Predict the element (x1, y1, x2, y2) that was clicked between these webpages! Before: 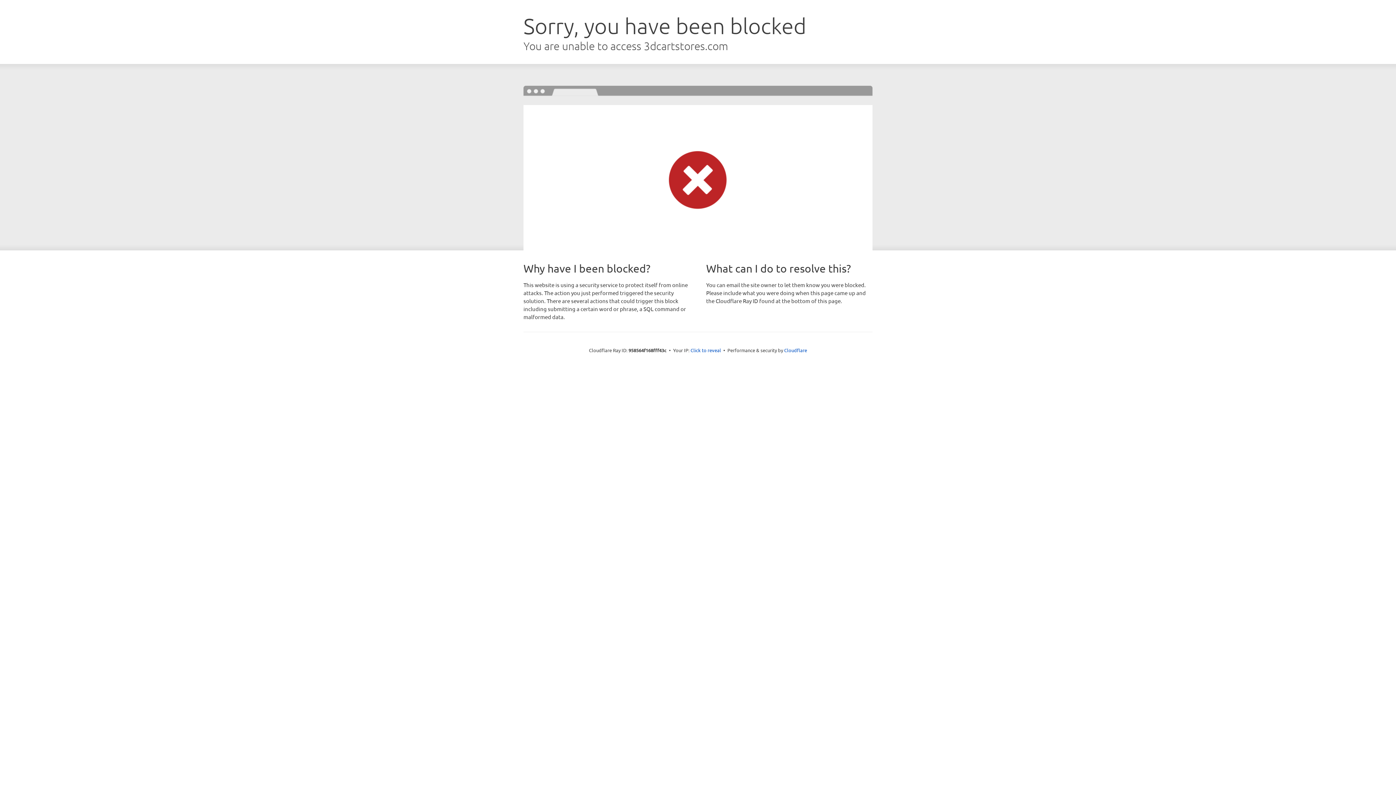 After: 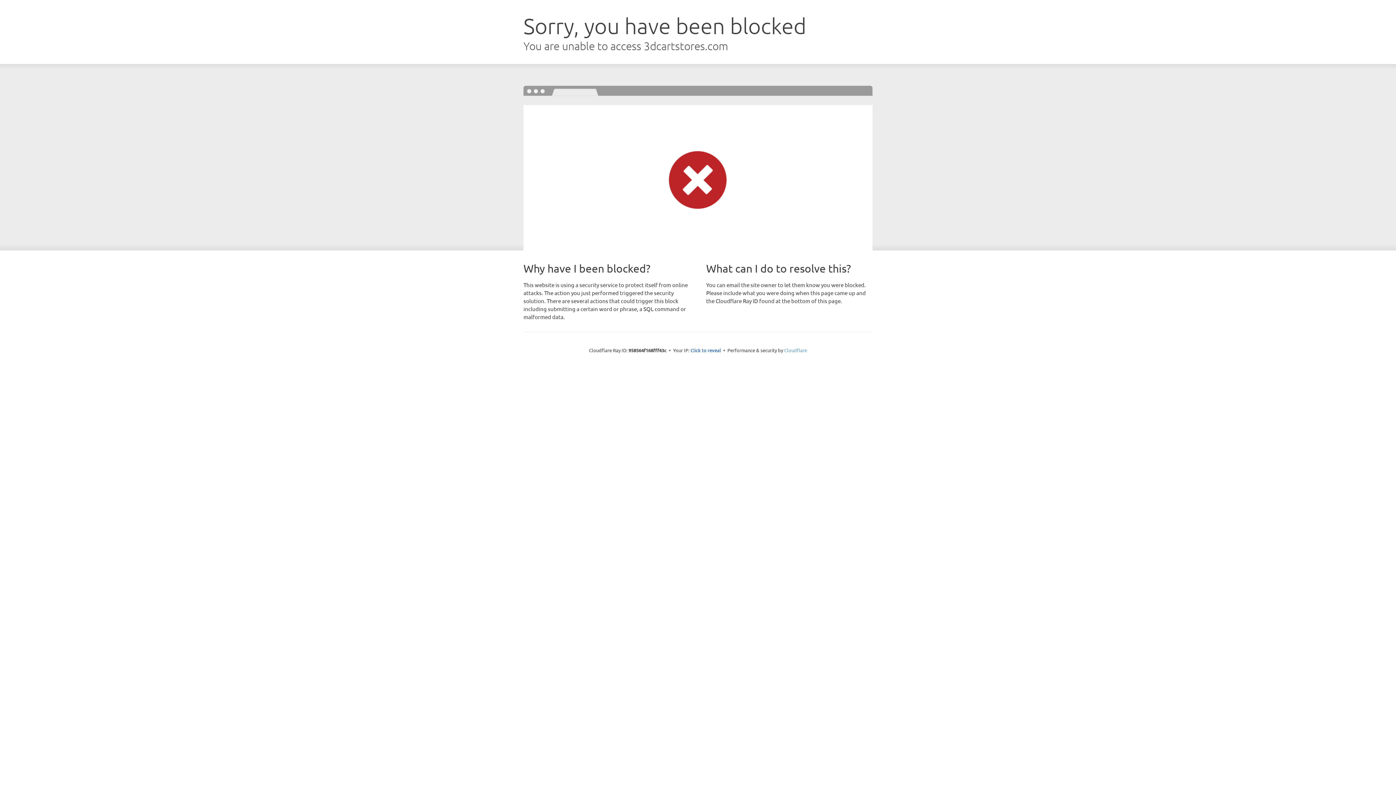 Action: bbox: (784, 347, 807, 353) label: Cloudflare